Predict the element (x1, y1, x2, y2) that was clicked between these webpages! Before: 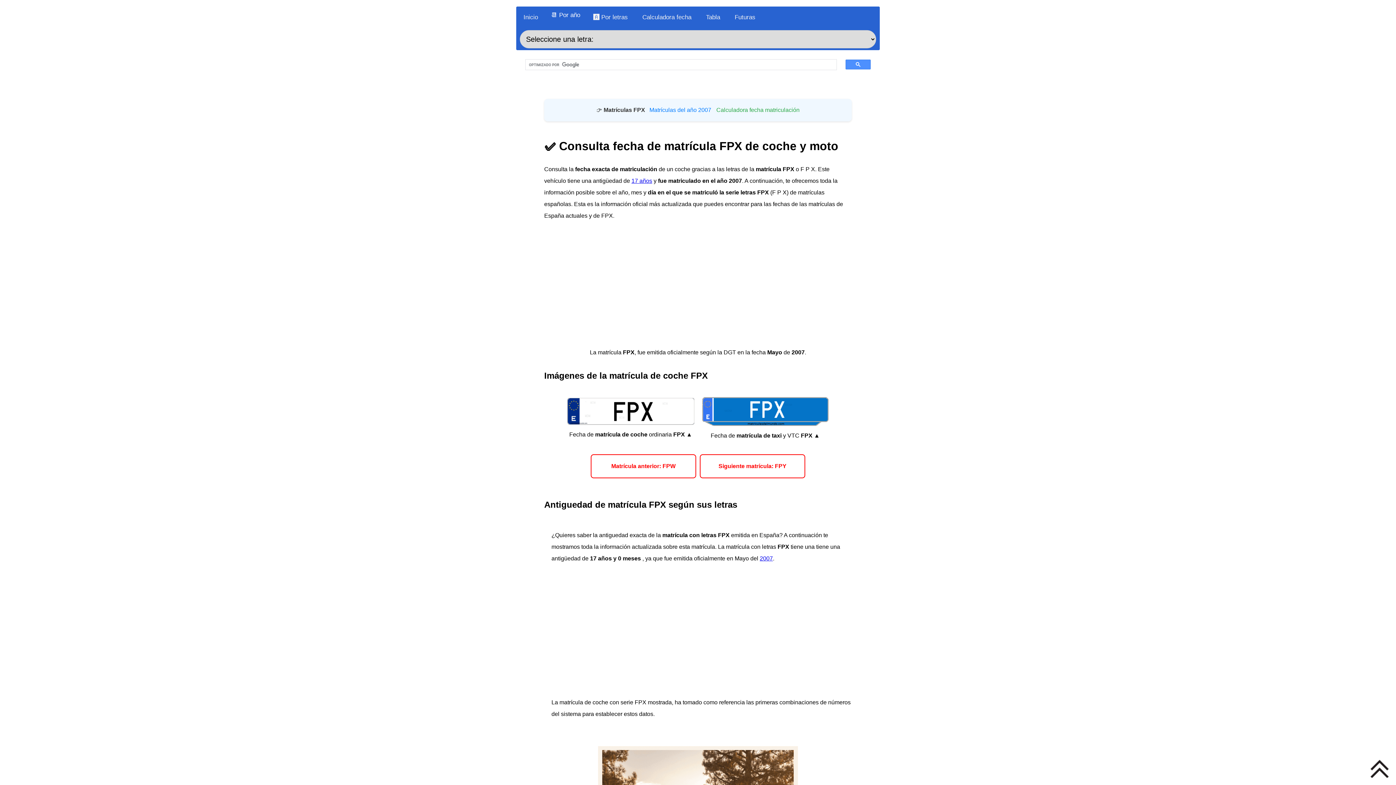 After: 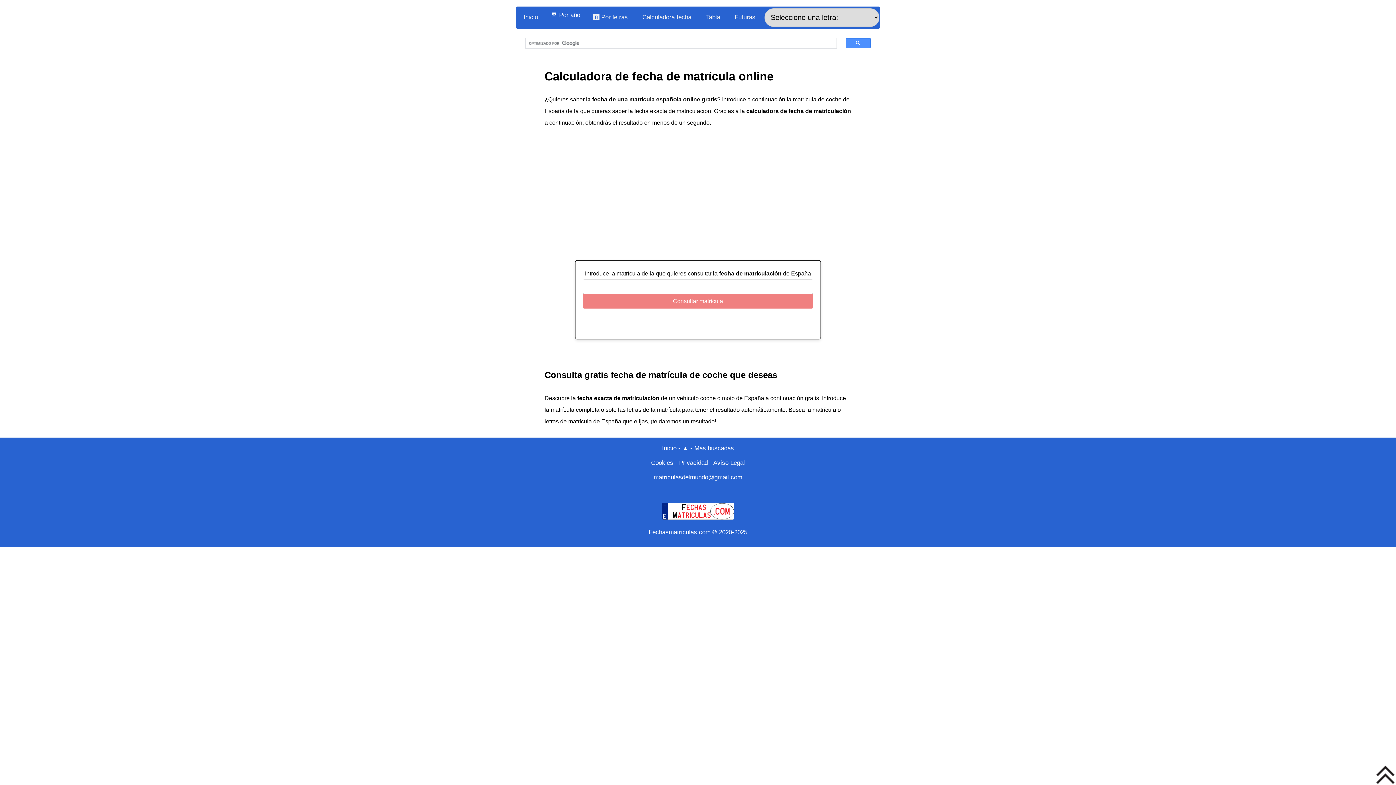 Action: bbox: (716, 106, 799, 113) label: Calculadora fecha matriculación